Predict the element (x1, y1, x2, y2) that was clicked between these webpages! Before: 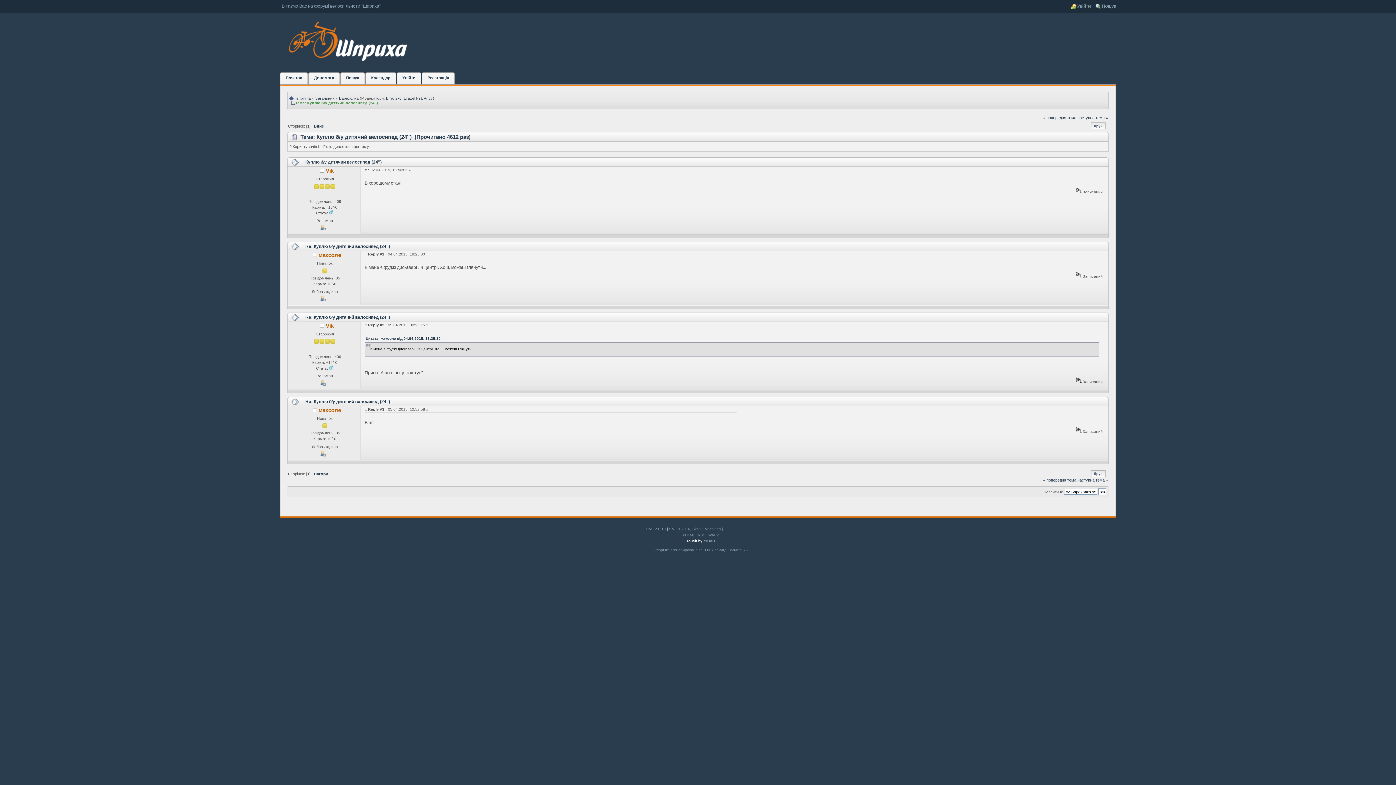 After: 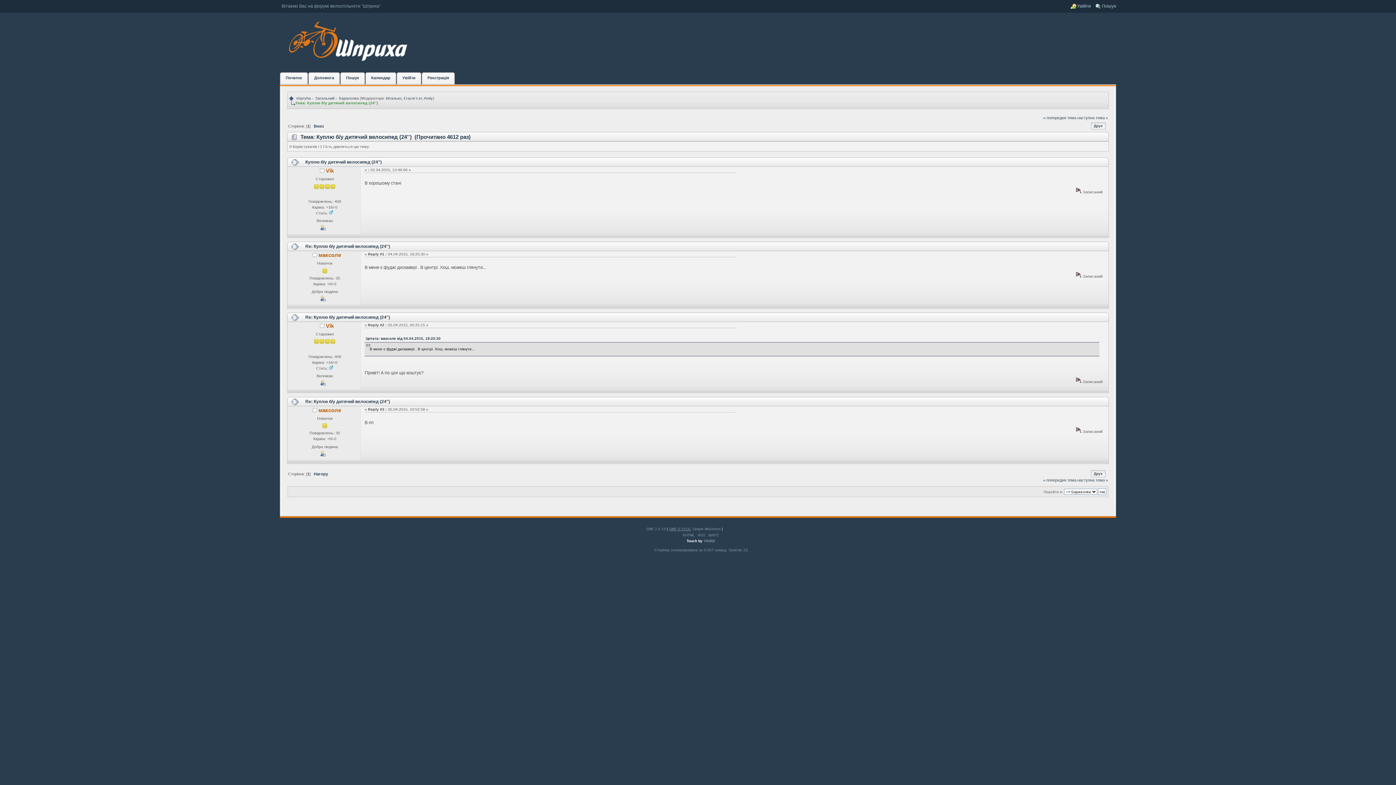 Action: bbox: (669, 527, 690, 531) label: SMF © 2016